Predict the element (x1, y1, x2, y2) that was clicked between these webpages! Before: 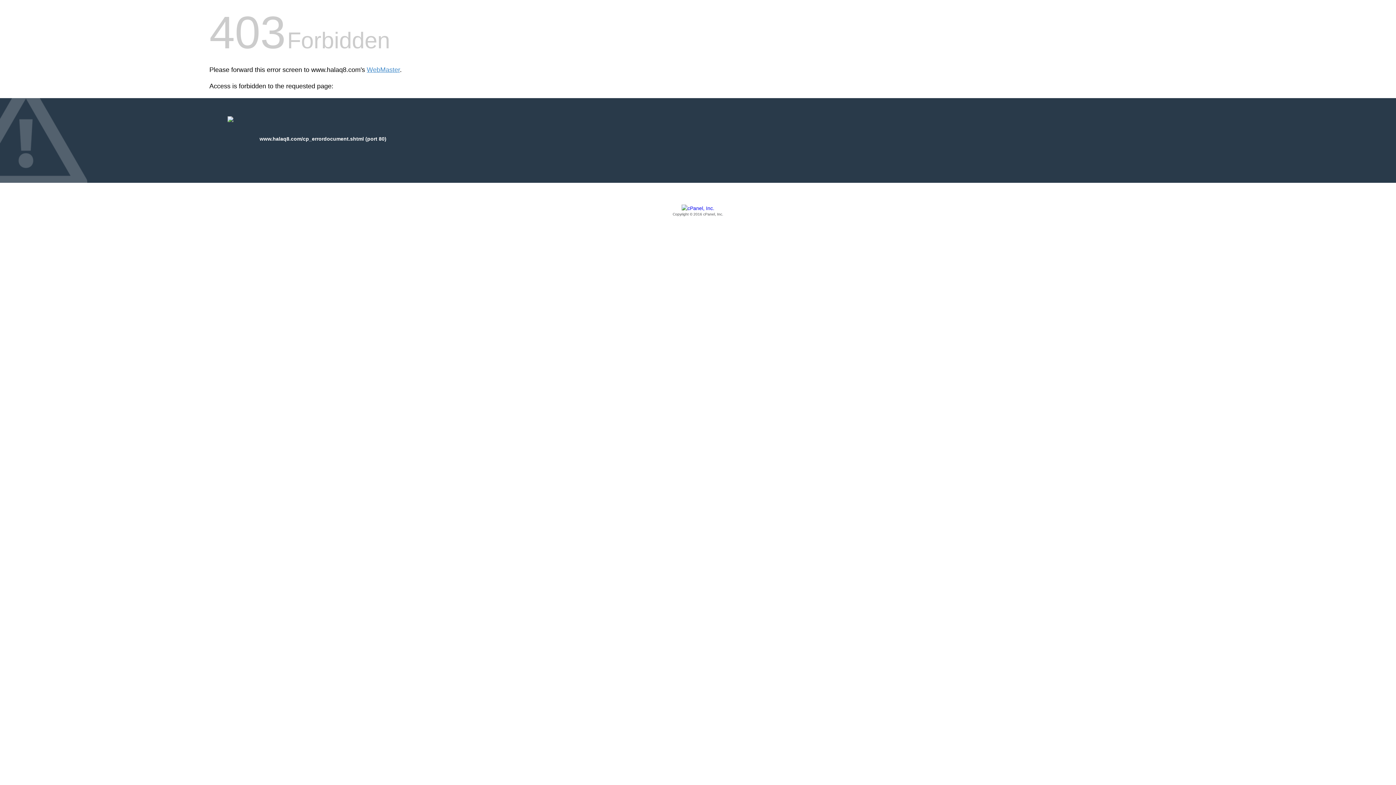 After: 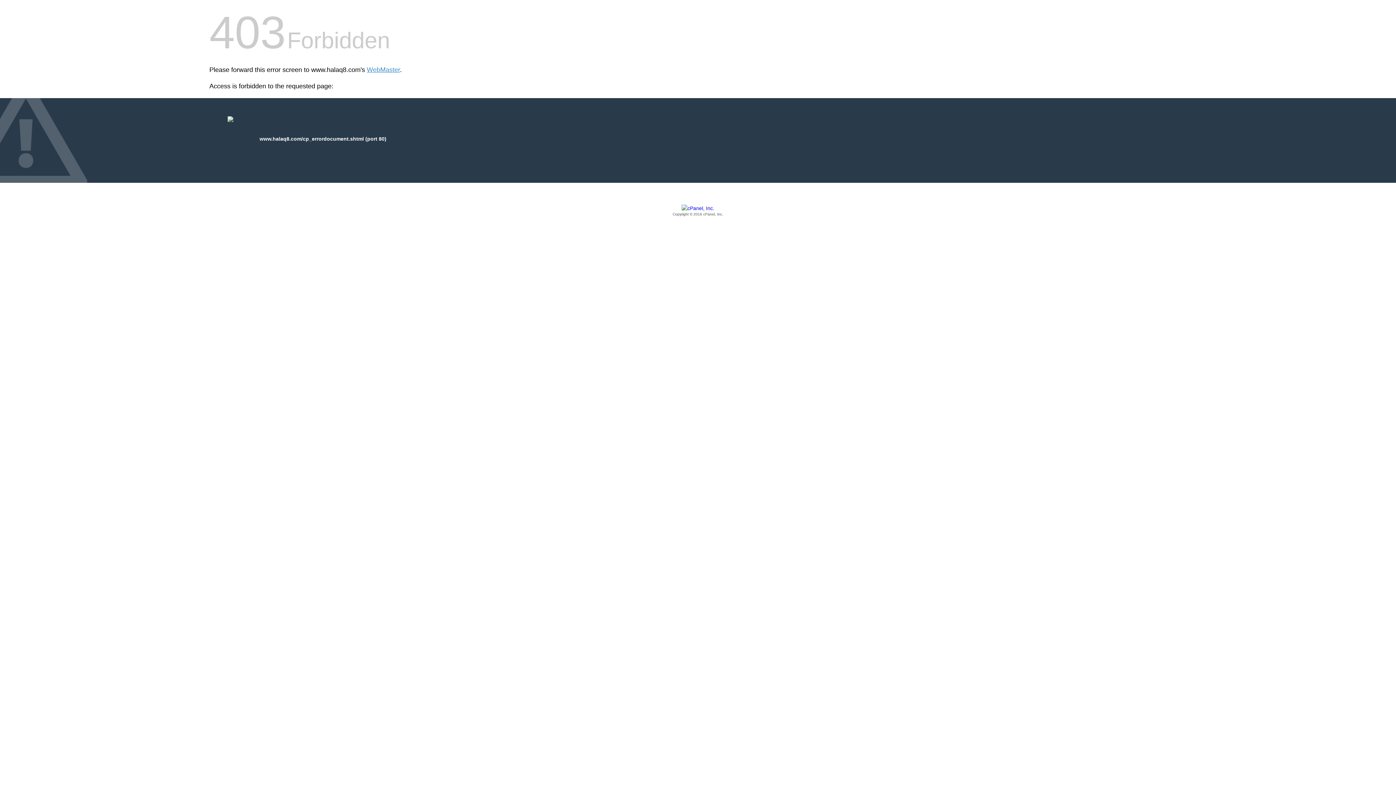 Action: label: Copyright © 2016 cPanel, Inc. bbox: (209, 205, 1186, 217)